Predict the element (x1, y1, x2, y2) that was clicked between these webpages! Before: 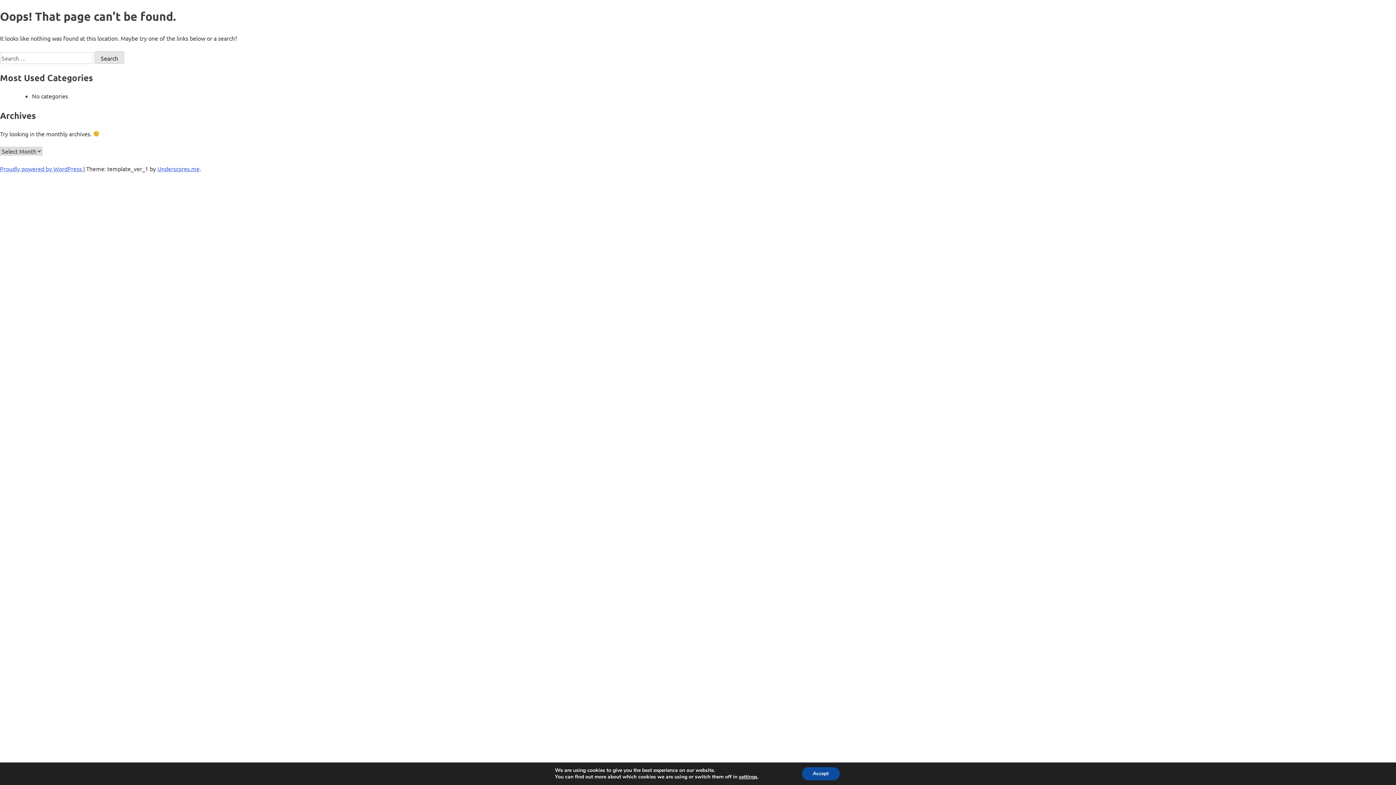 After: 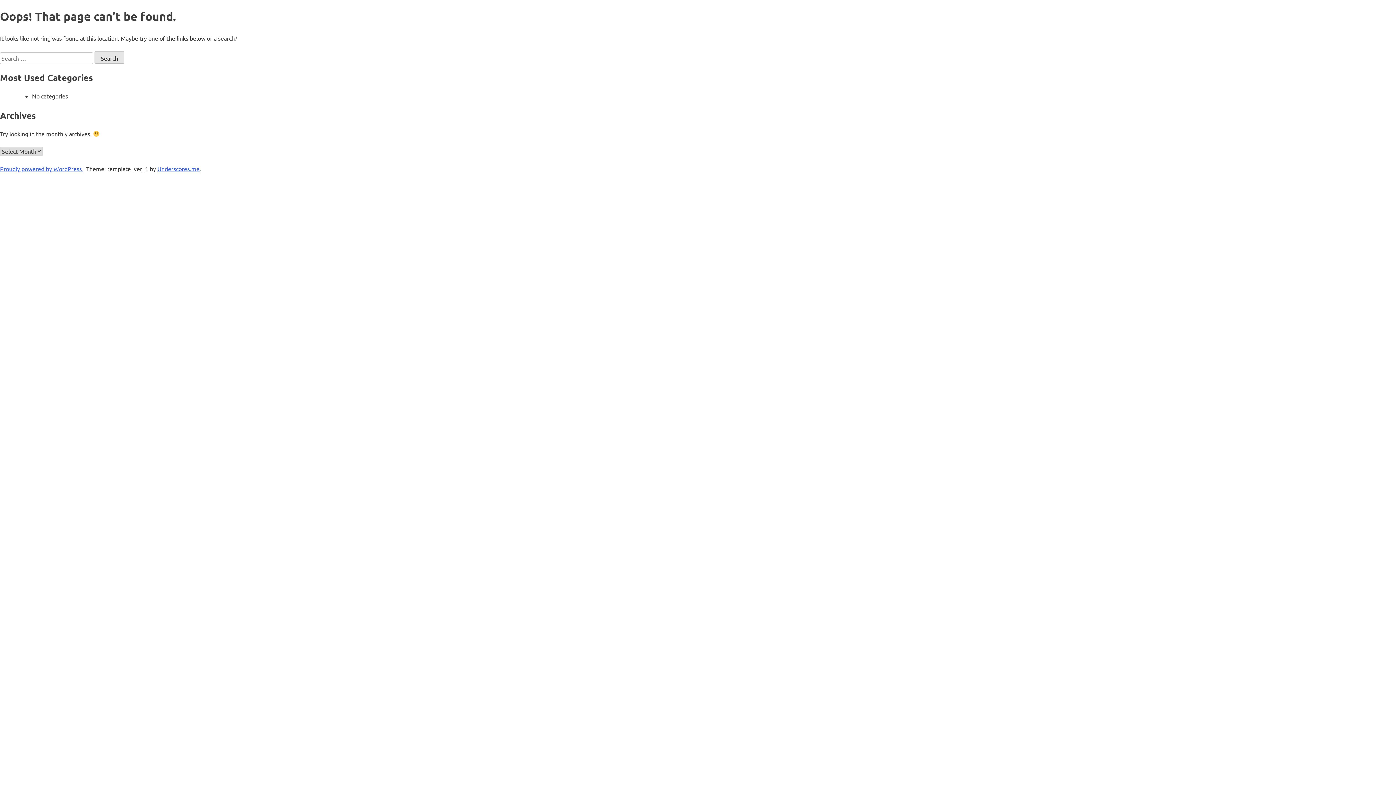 Action: label: Accept bbox: (802, 767, 839, 780)